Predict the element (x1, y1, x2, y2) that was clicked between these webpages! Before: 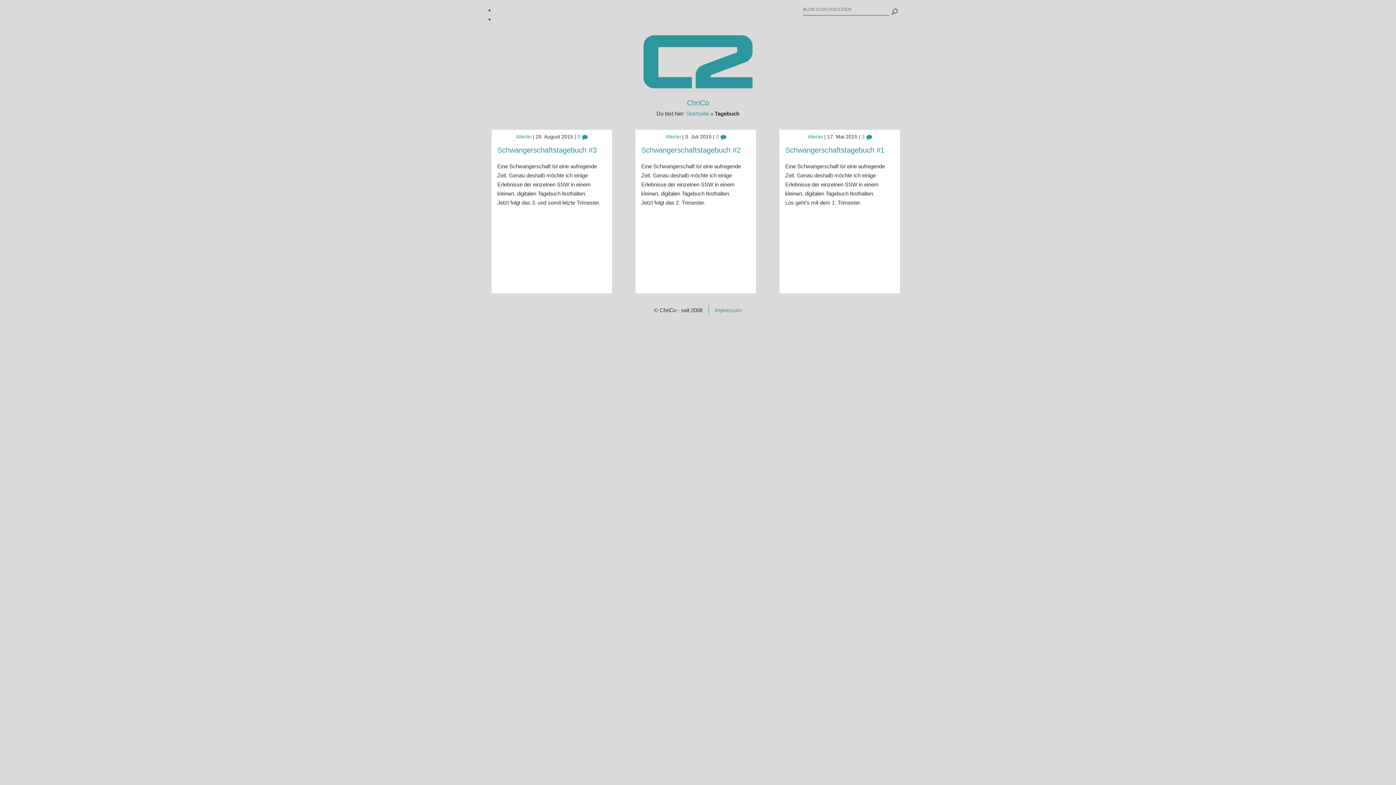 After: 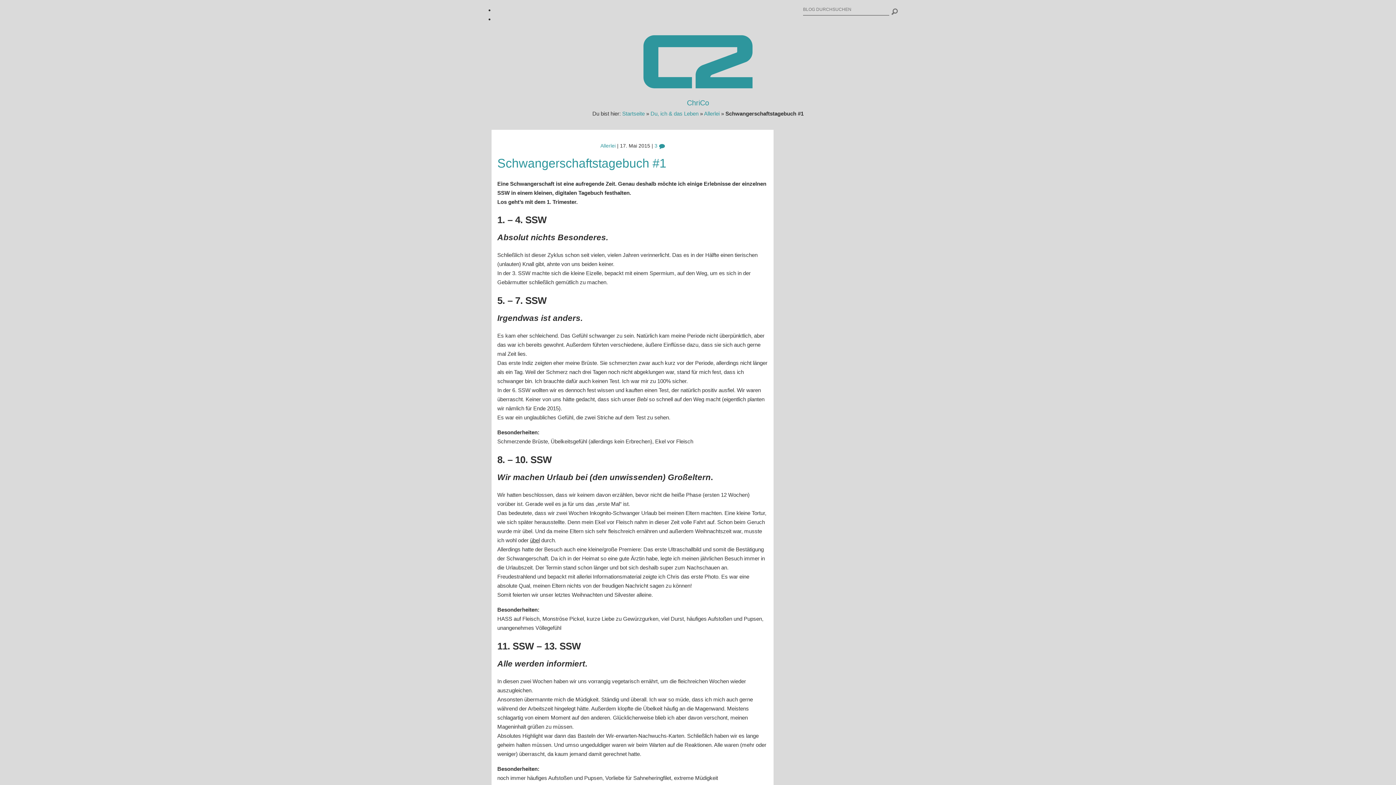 Action: label: Schwangerschaftstagebuch #1 bbox: (785, 144, 894, 156)